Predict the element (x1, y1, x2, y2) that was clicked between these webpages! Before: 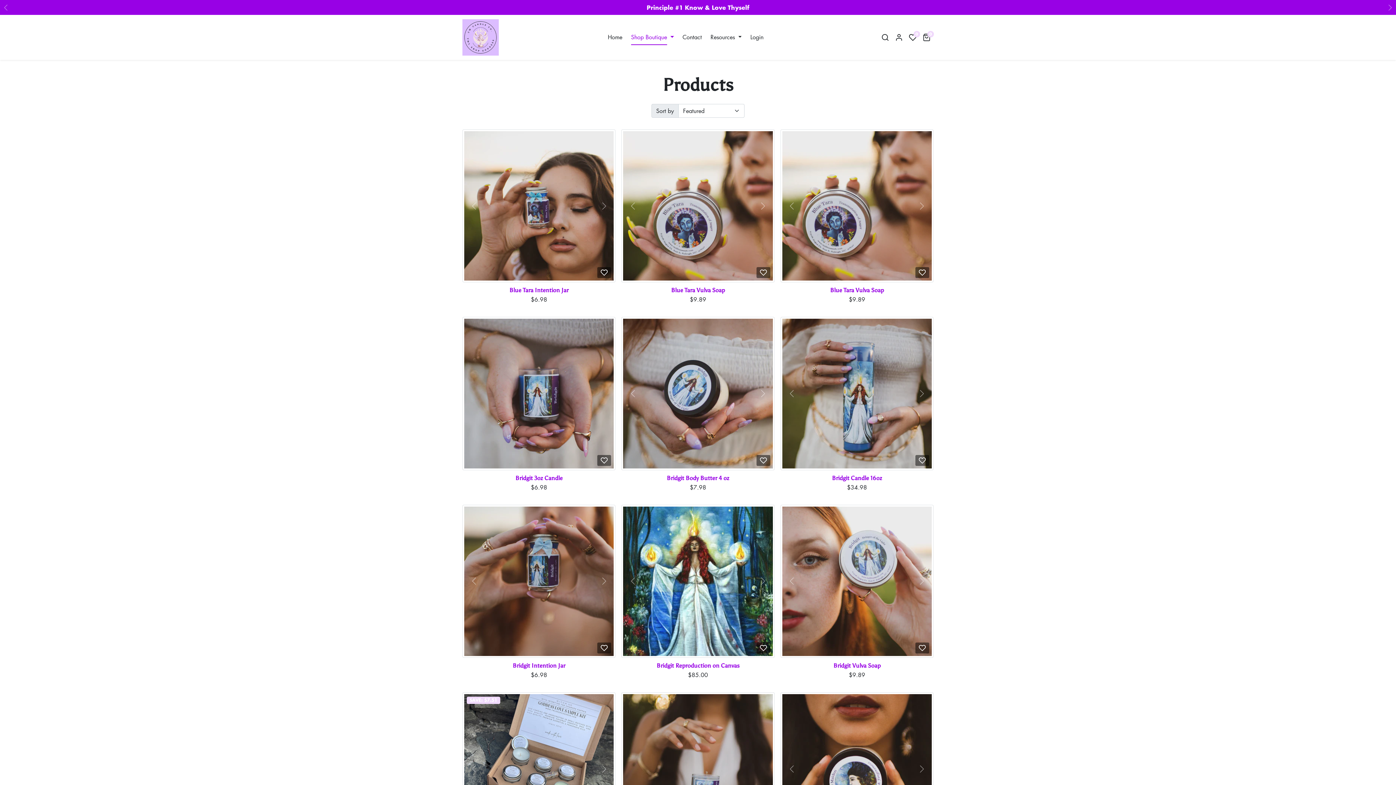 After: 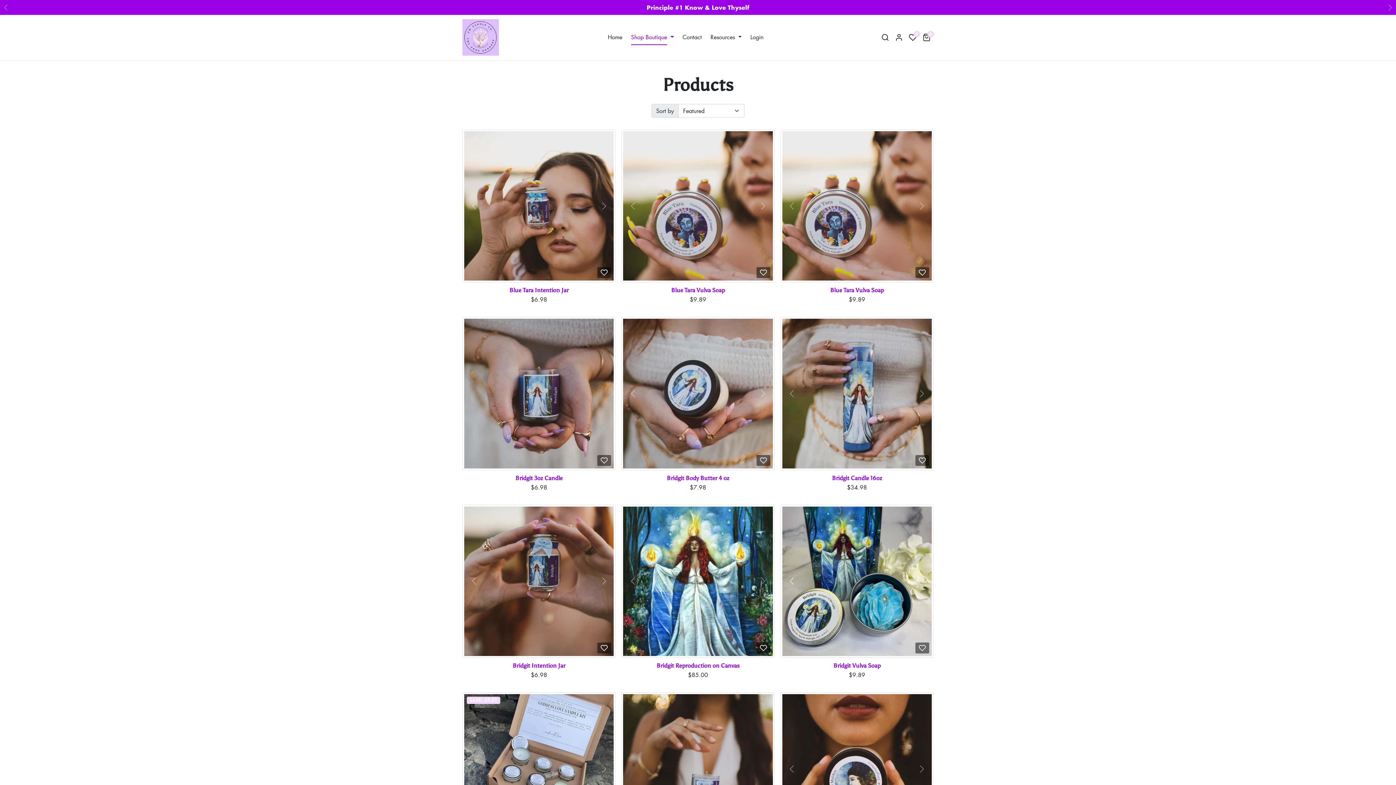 Action: bbox: (780, 504, 803, 658) label: Previous